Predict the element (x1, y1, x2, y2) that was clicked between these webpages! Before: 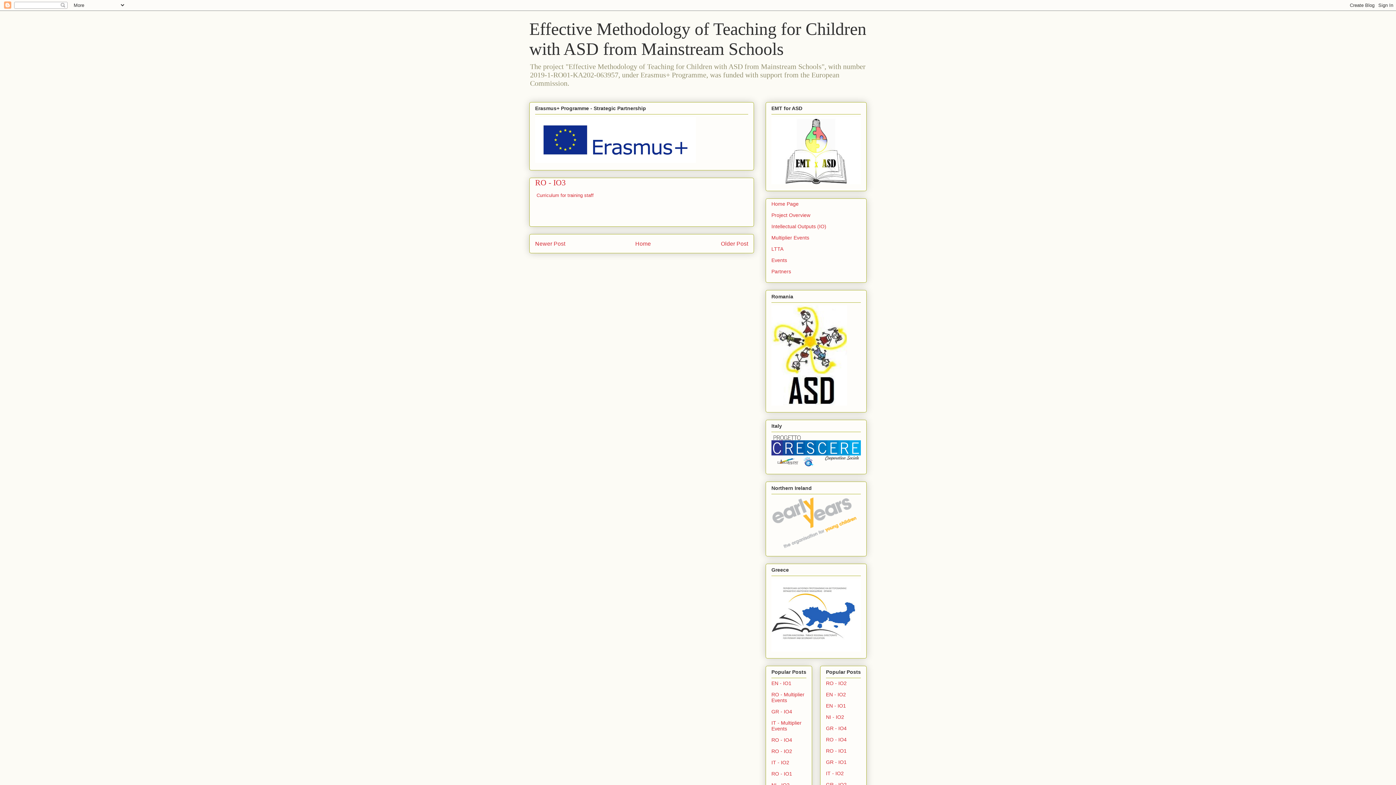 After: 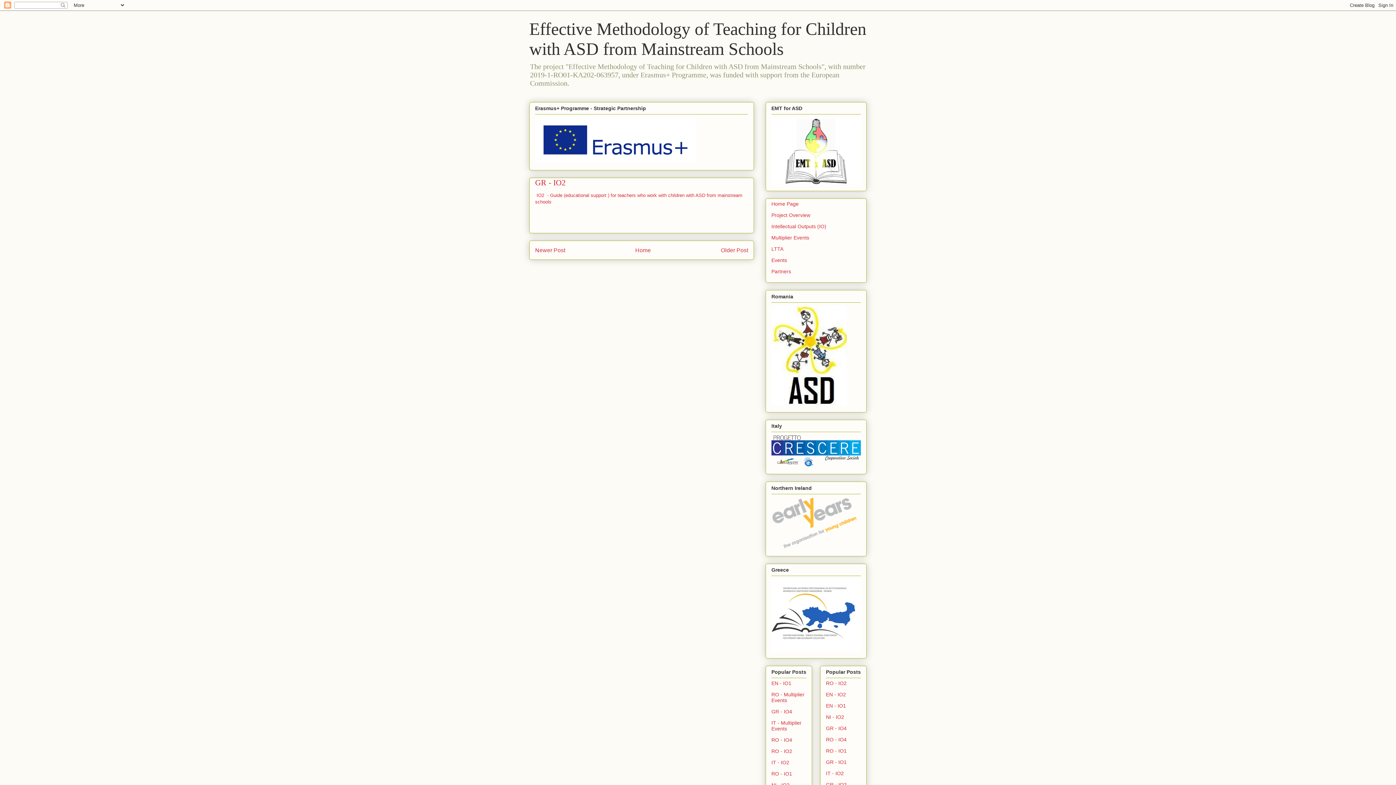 Action: label: Older Post bbox: (721, 240, 748, 246)